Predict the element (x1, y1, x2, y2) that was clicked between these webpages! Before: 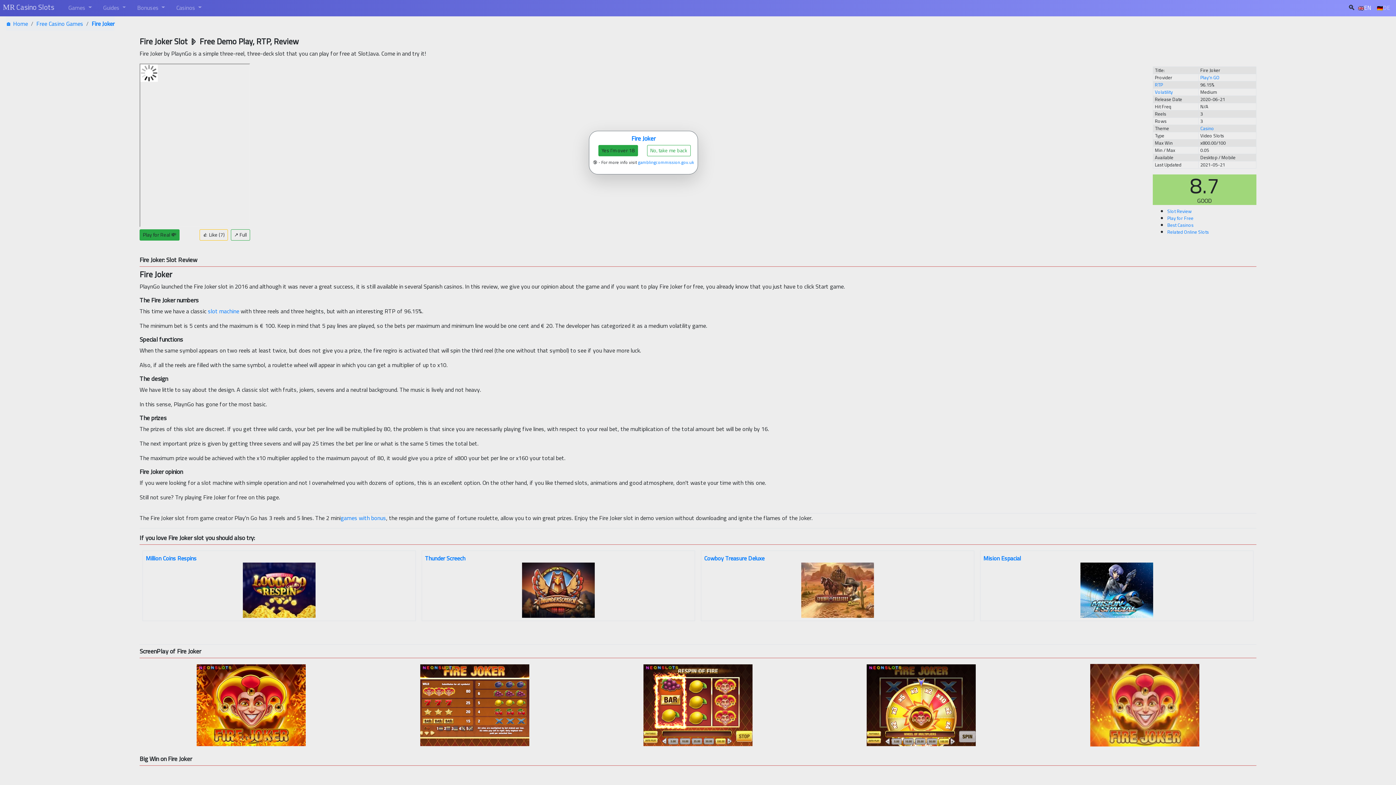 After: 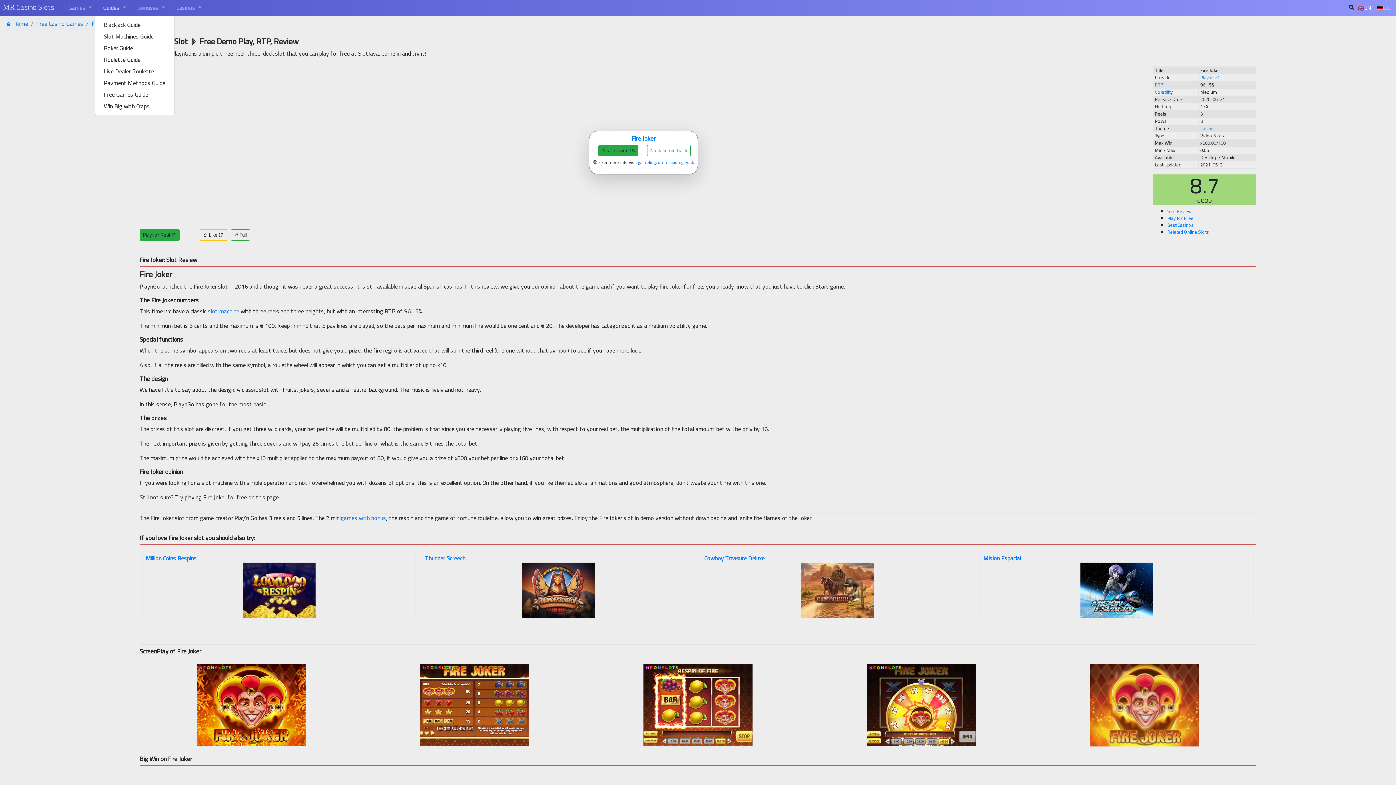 Action: bbox: (100, 0, 128, 14) label: Guides 